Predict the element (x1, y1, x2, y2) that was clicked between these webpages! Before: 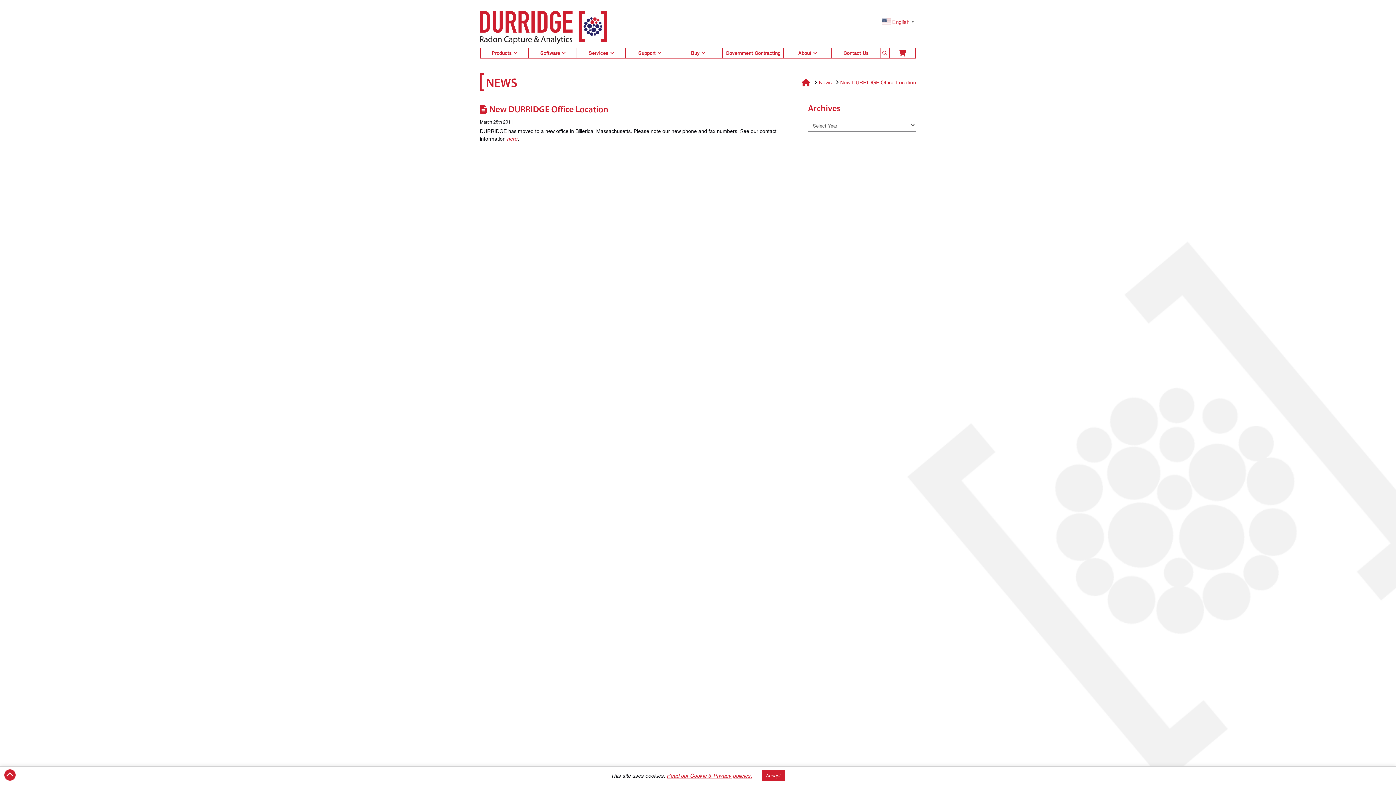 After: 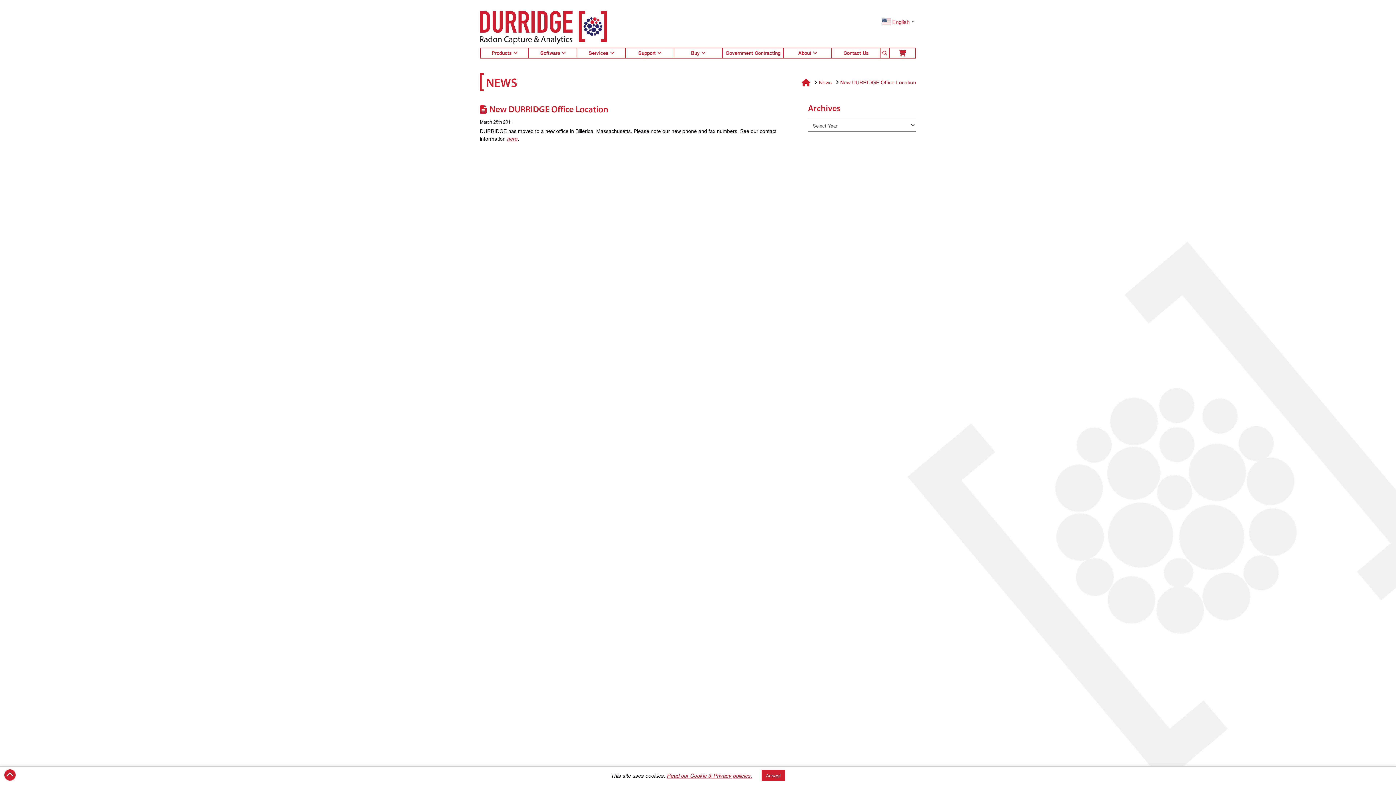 Action: bbox: (840, 78, 916, 85) label: New DURRIDGE Office Location